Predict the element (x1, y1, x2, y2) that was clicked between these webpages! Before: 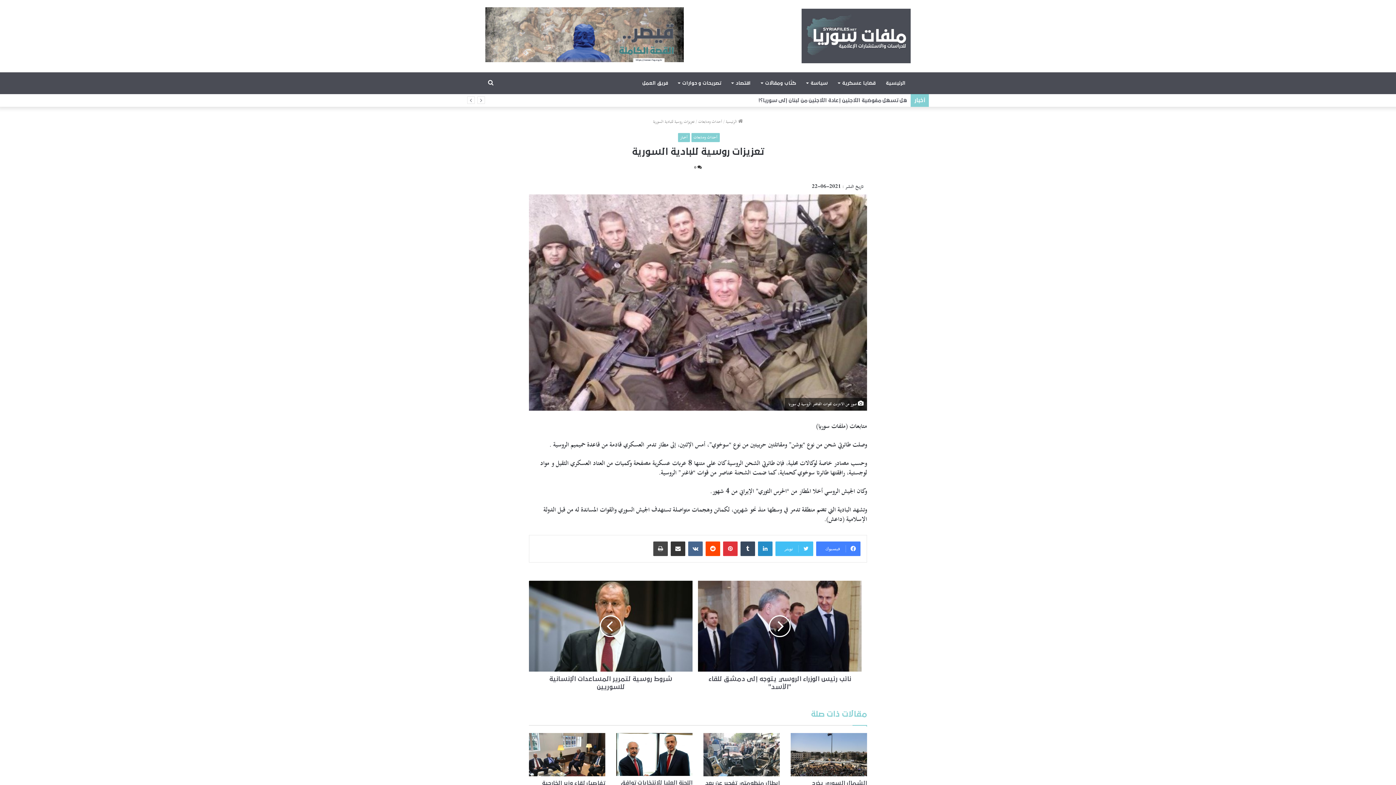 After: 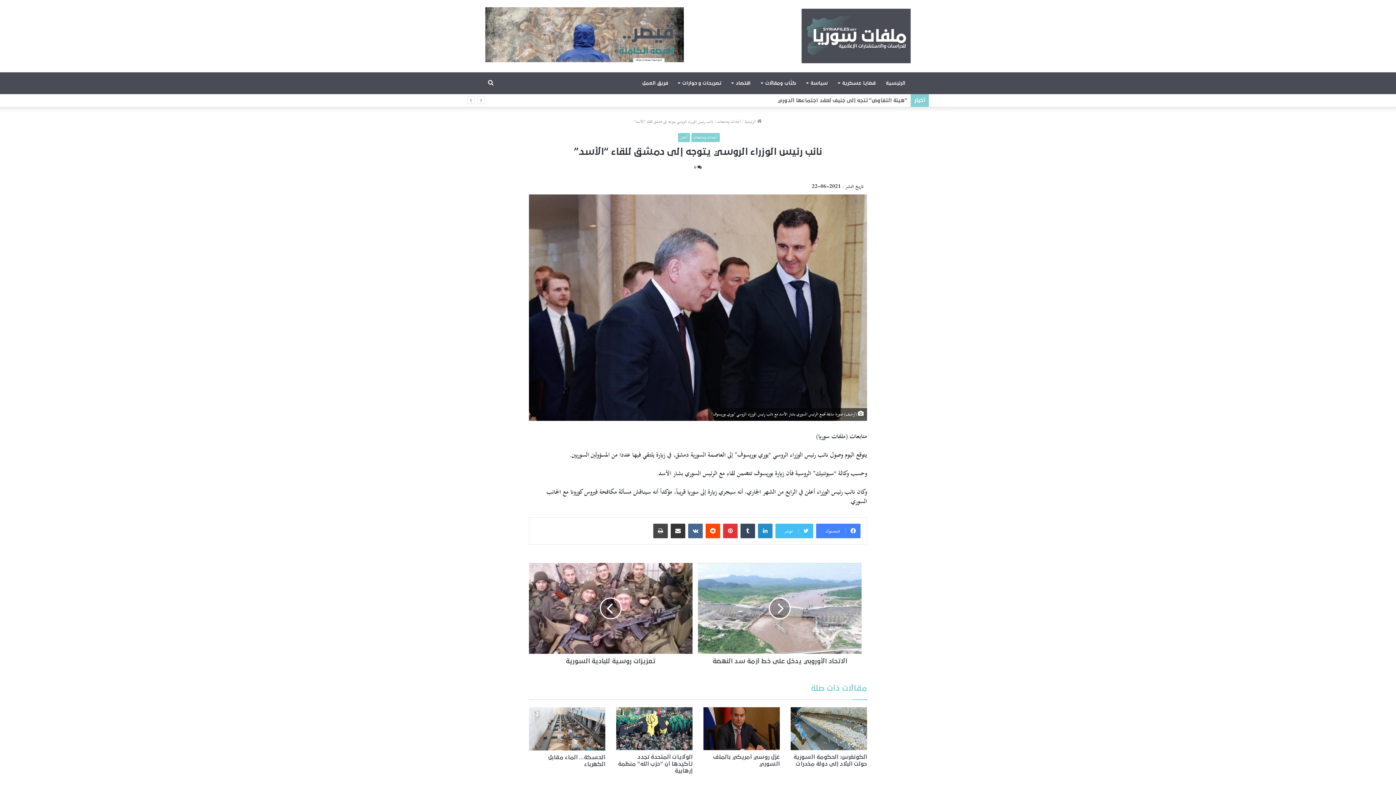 Action: bbox: (698, 581, 861, 672)